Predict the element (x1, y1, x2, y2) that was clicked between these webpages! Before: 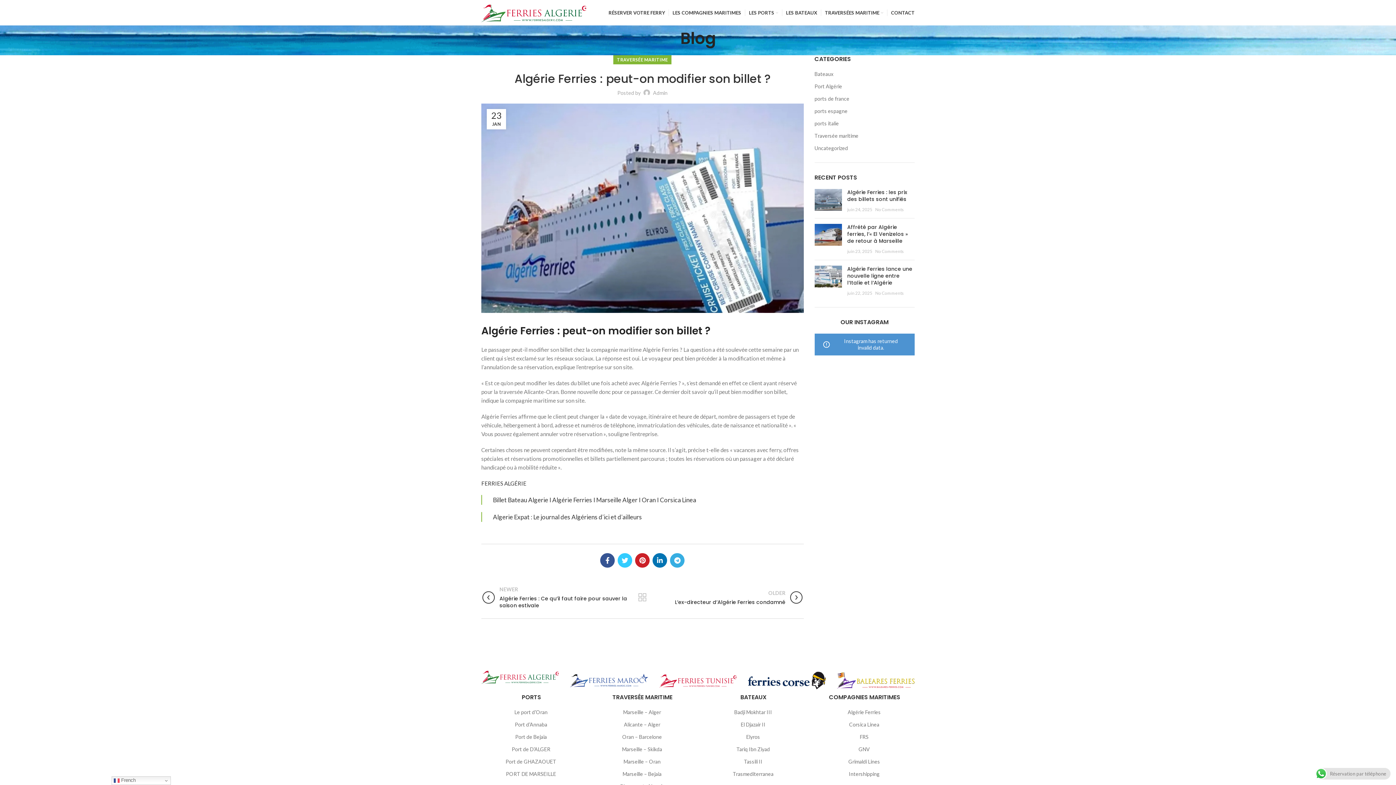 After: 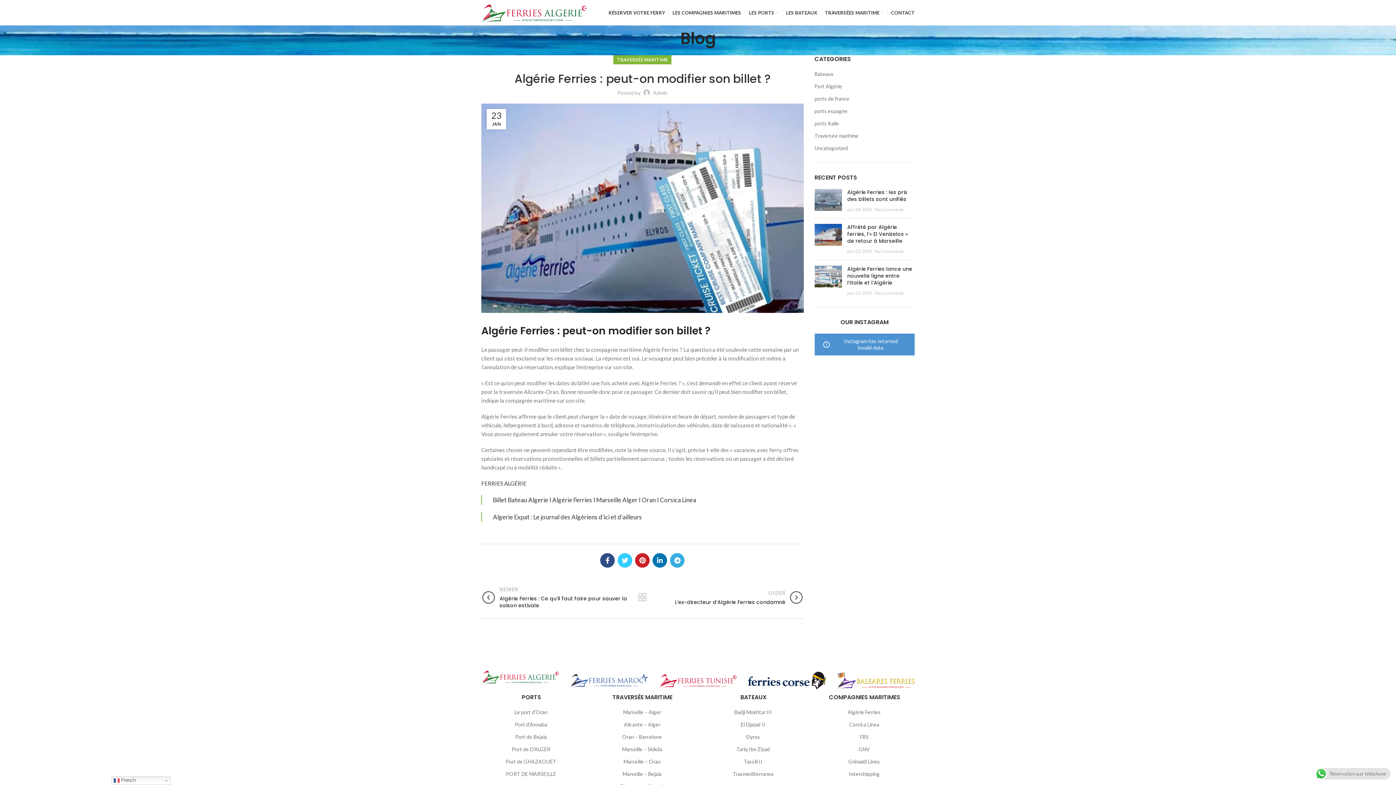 Action: bbox: (600, 553, 615, 568)